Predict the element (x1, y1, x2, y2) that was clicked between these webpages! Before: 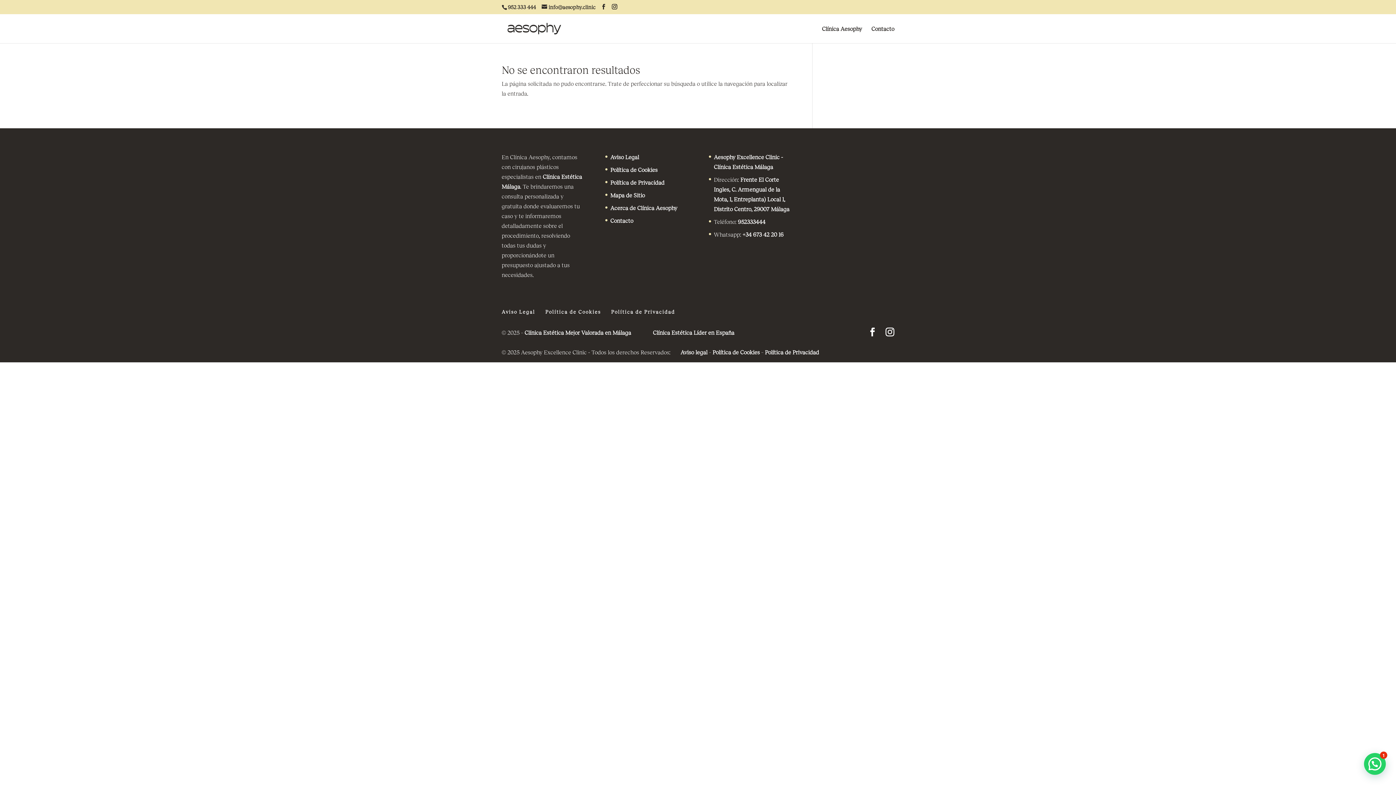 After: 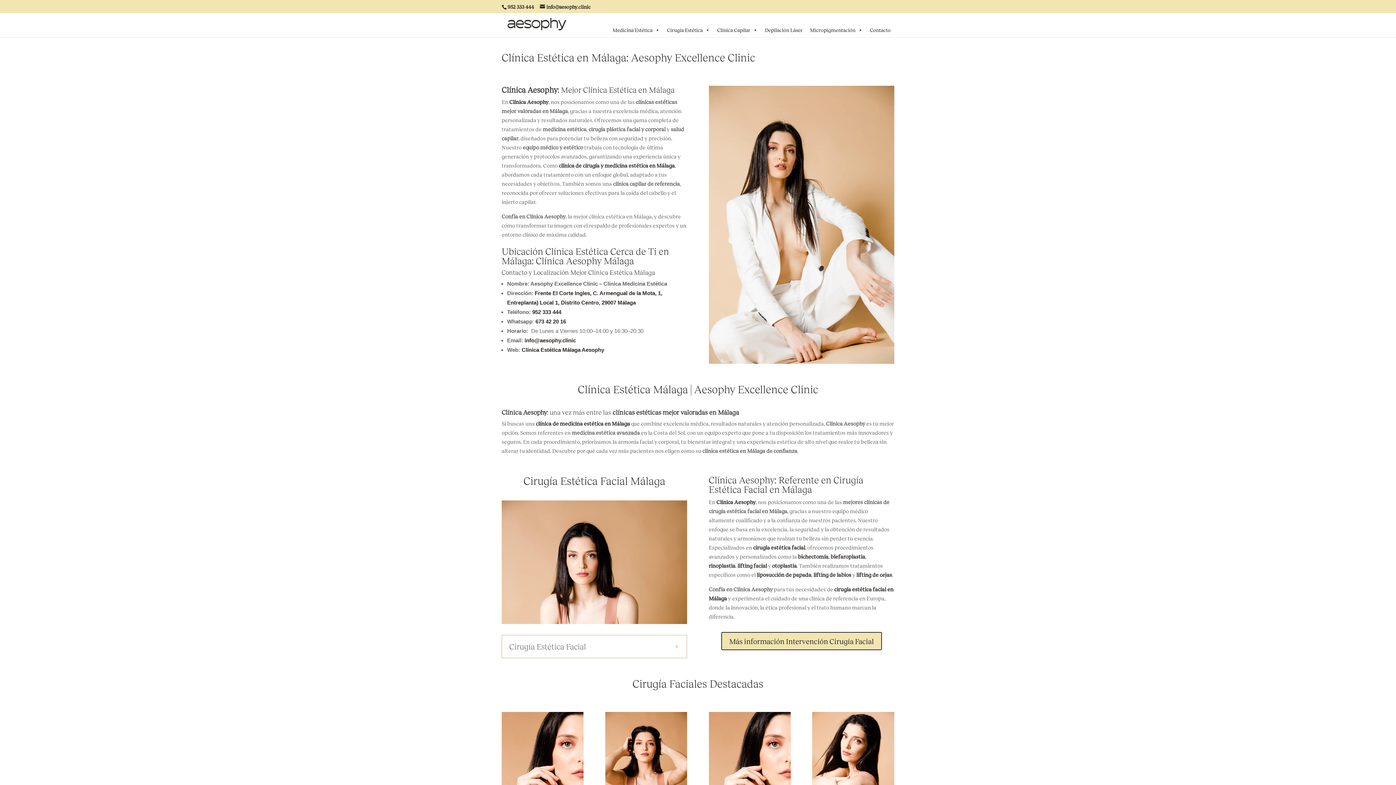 Action: label: Clínica Estética Líder en España bbox: (653, 329, 734, 336)